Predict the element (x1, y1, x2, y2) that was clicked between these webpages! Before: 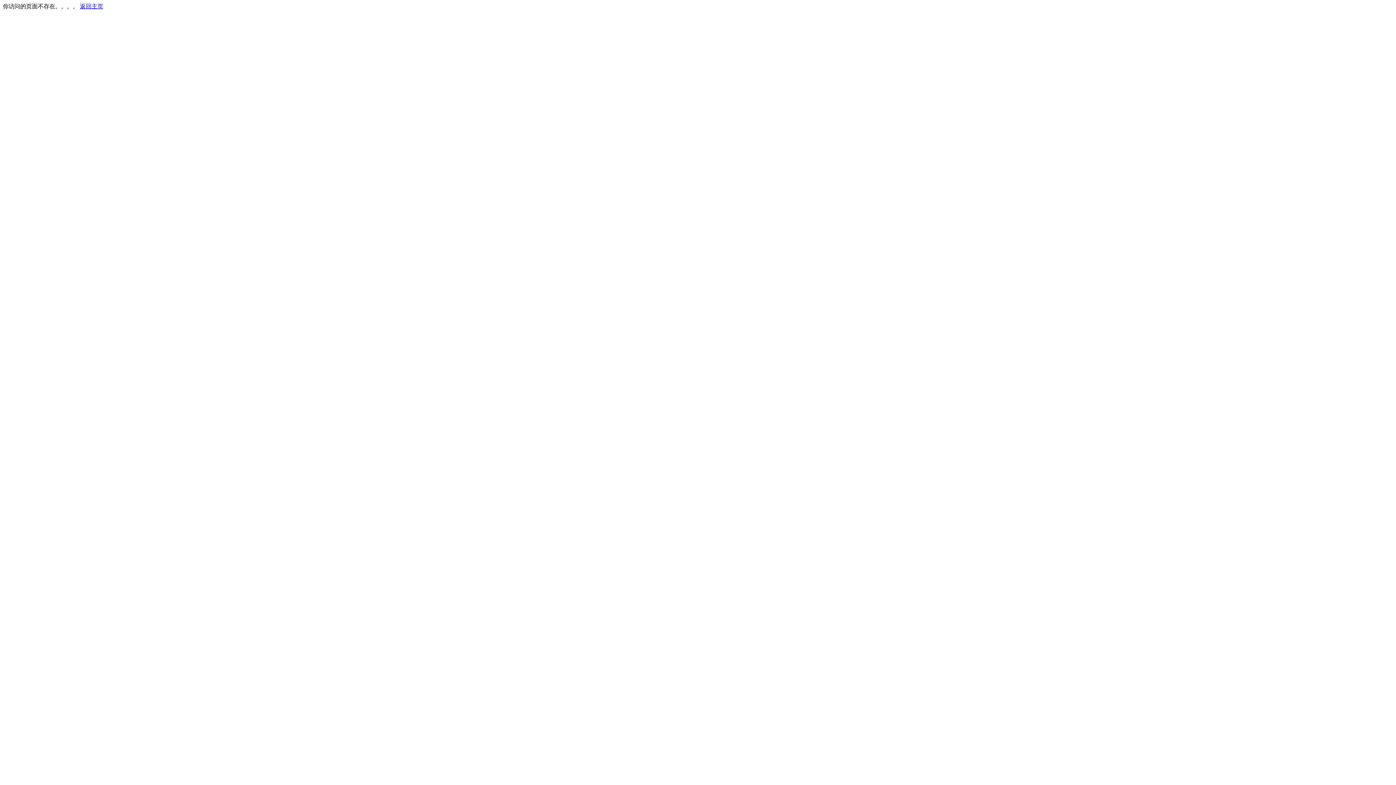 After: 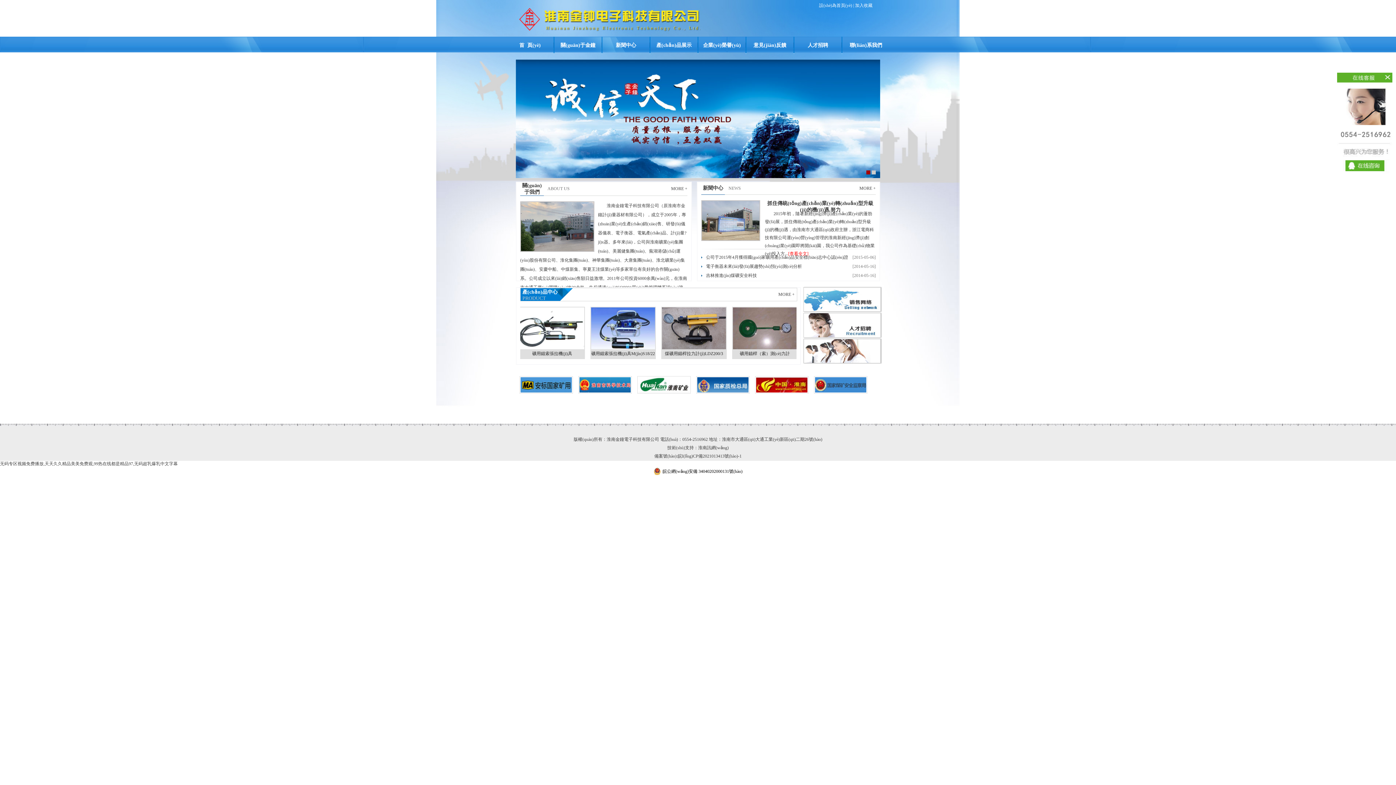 Action: bbox: (80, 3, 103, 9) label: 返回主页